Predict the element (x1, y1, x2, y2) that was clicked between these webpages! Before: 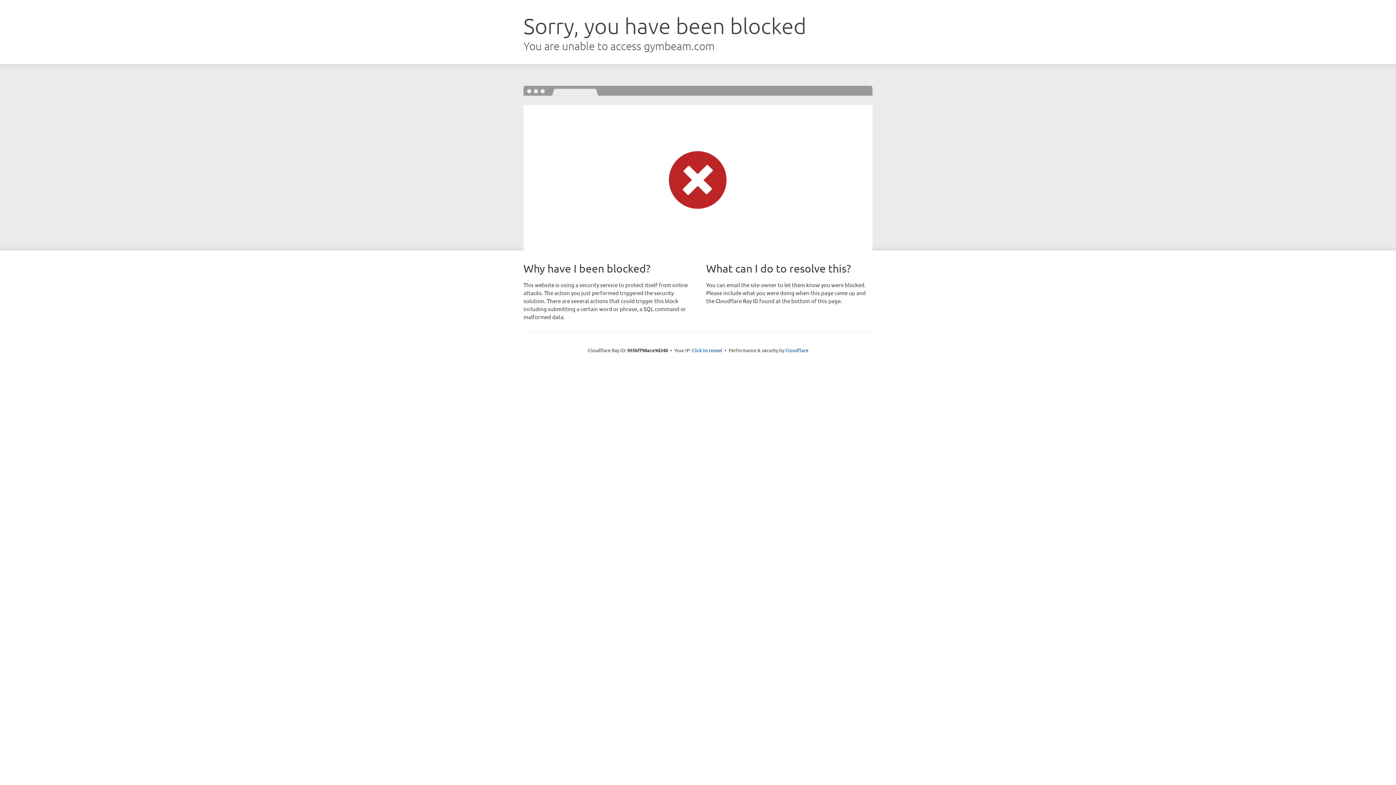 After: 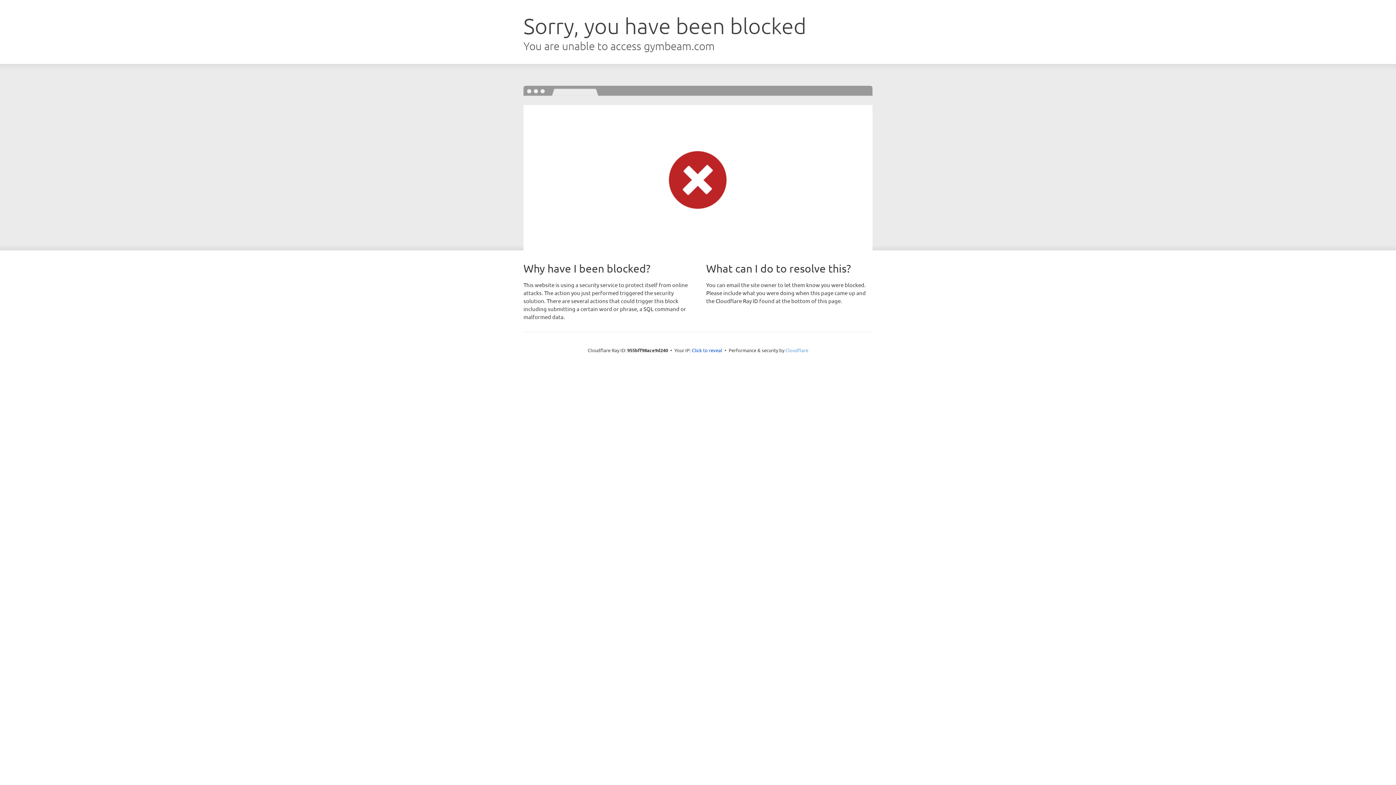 Action: label: Cloudflare bbox: (785, 347, 808, 353)